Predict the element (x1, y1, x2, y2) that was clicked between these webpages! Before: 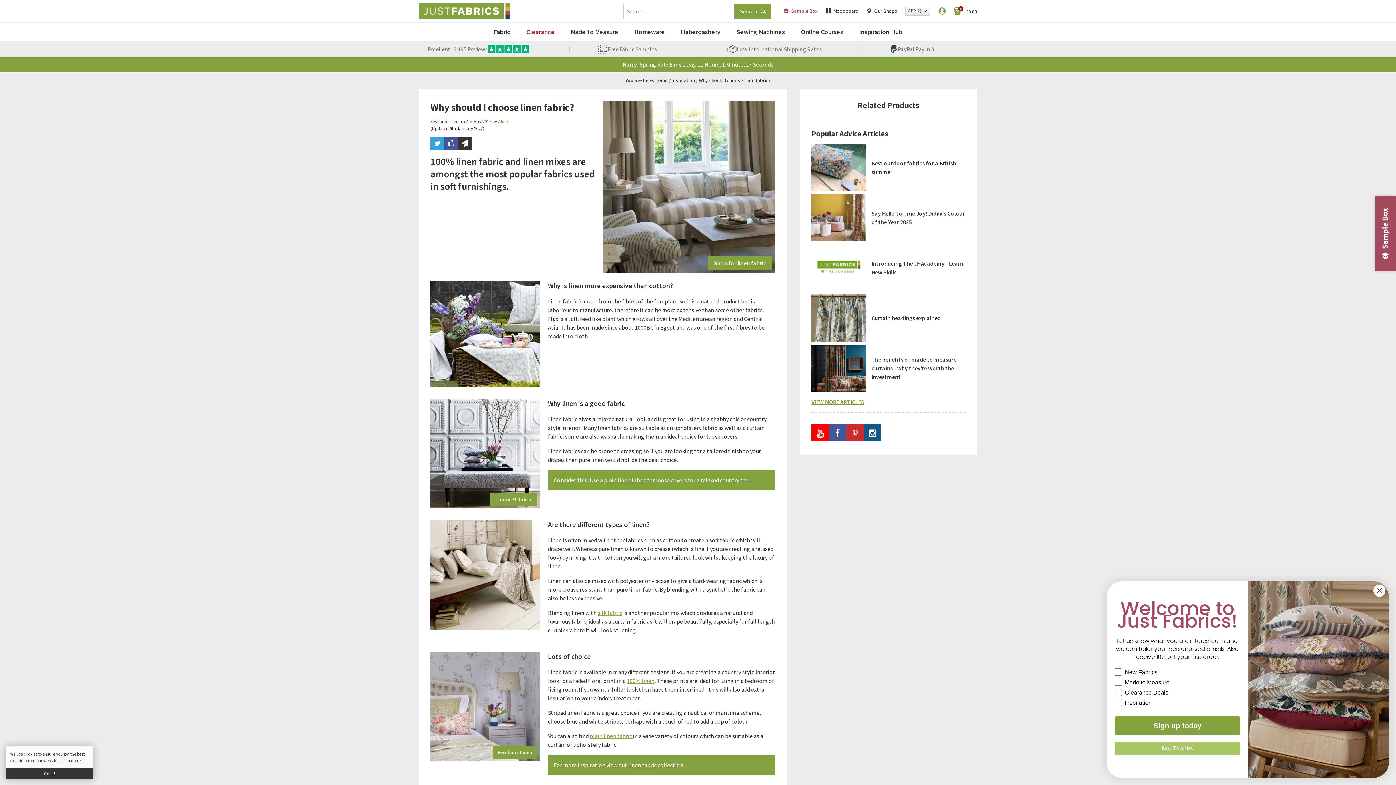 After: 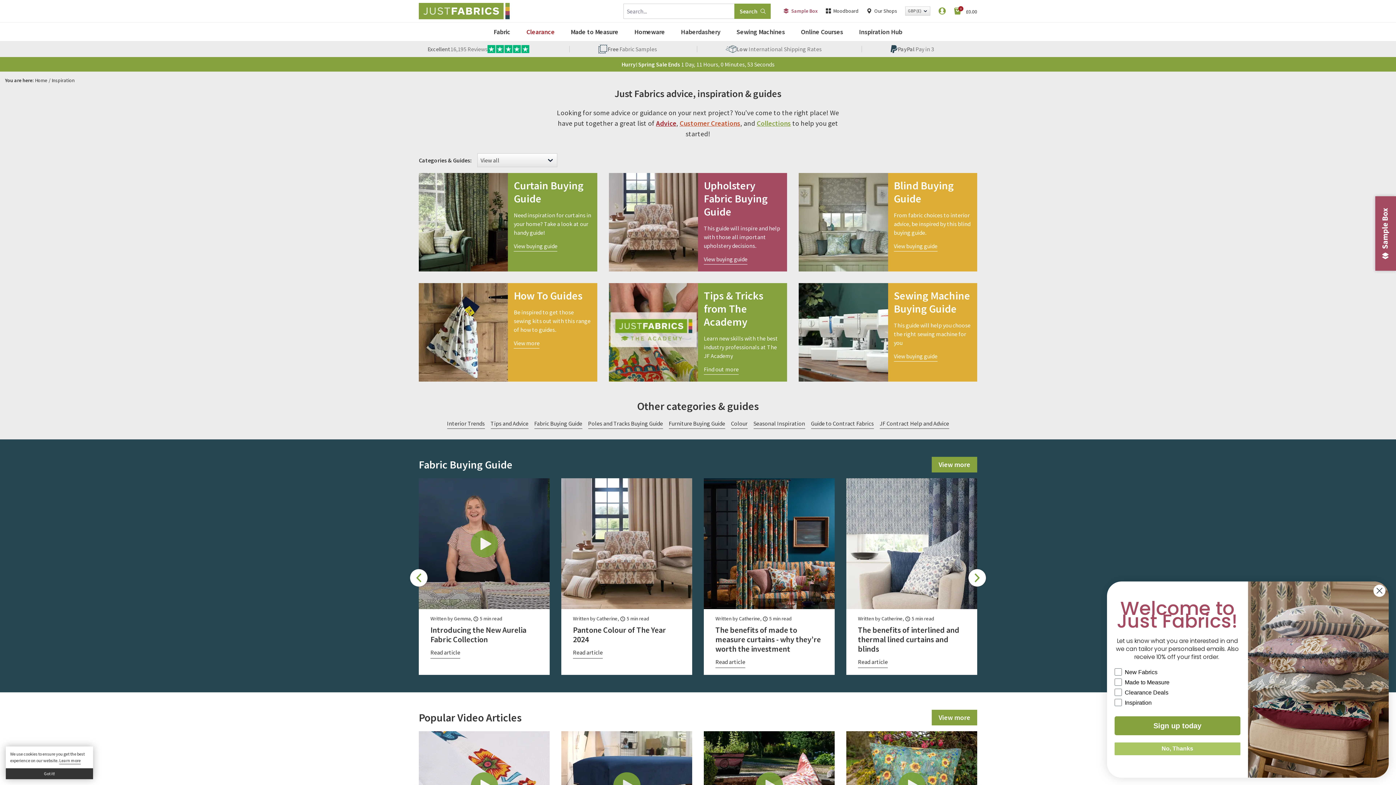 Action: label: Inspiration bbox: (672, 77, 695, 83)